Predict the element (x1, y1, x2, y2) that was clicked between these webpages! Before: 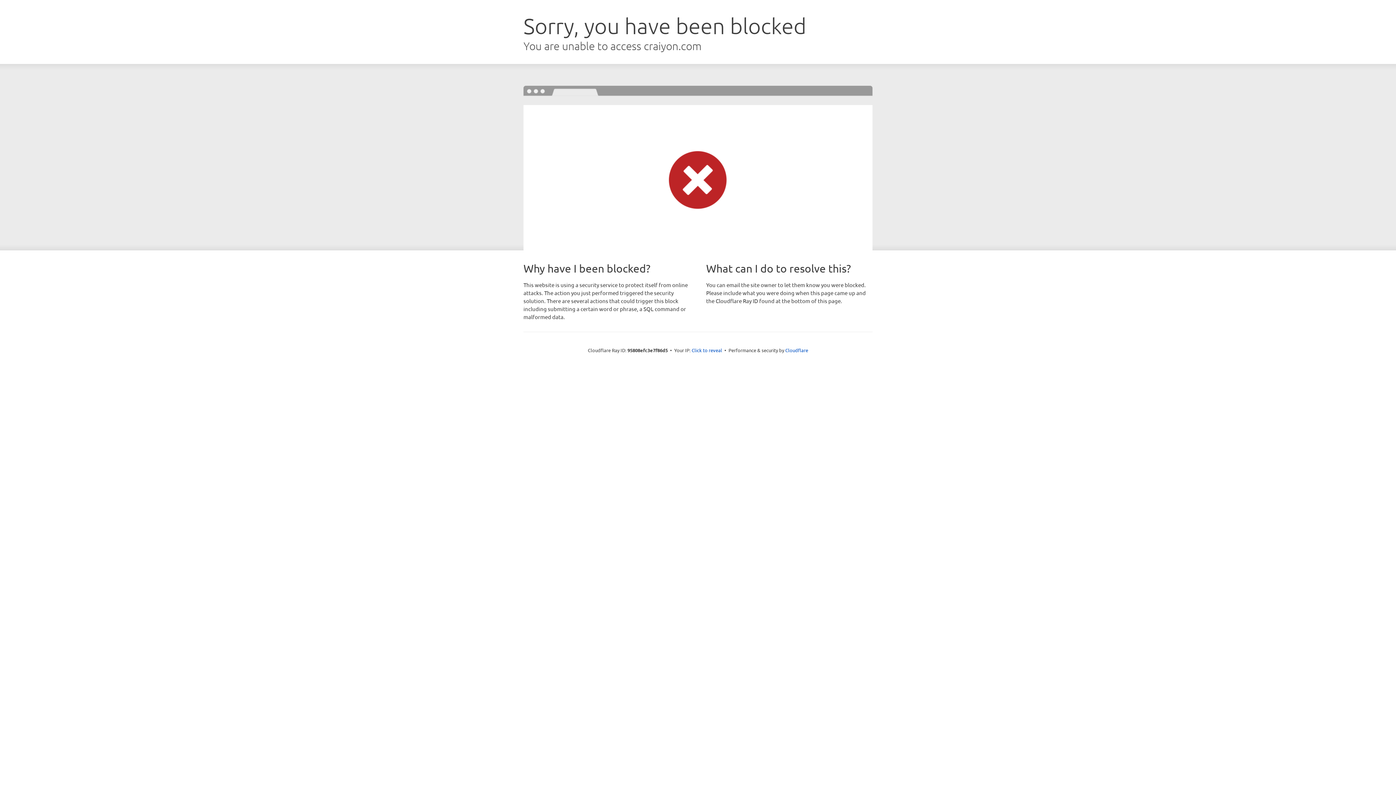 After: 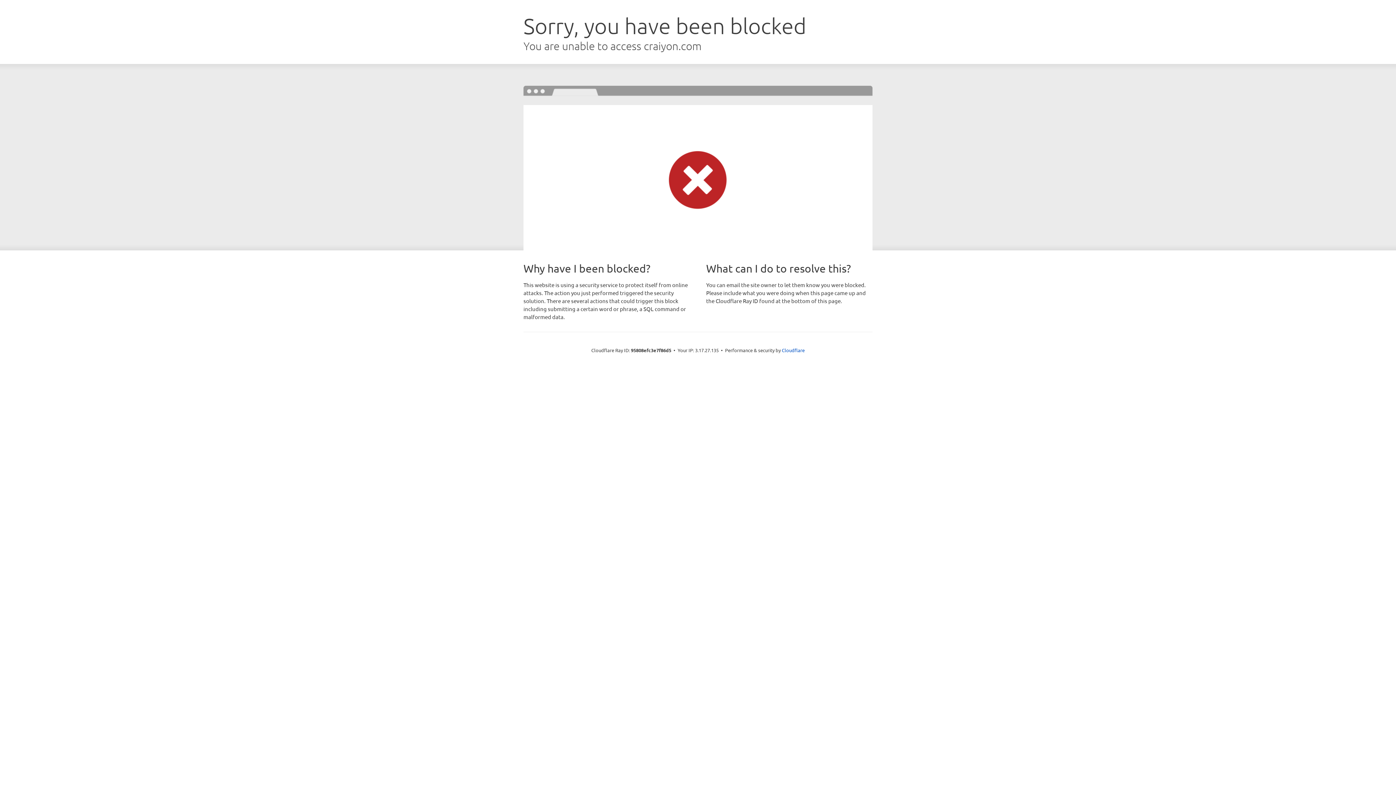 Action: bbox: (691, 346, 722, 353) label: Click to reveal